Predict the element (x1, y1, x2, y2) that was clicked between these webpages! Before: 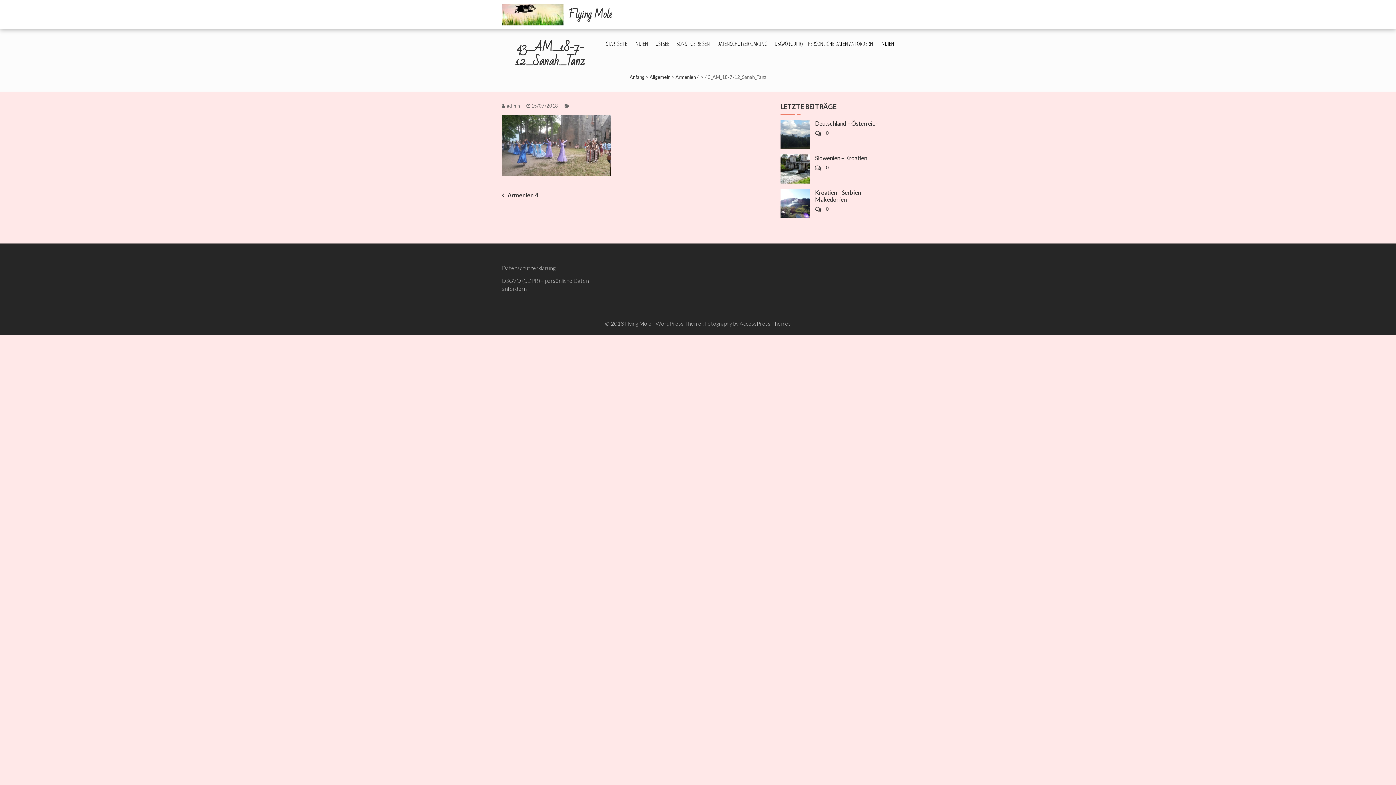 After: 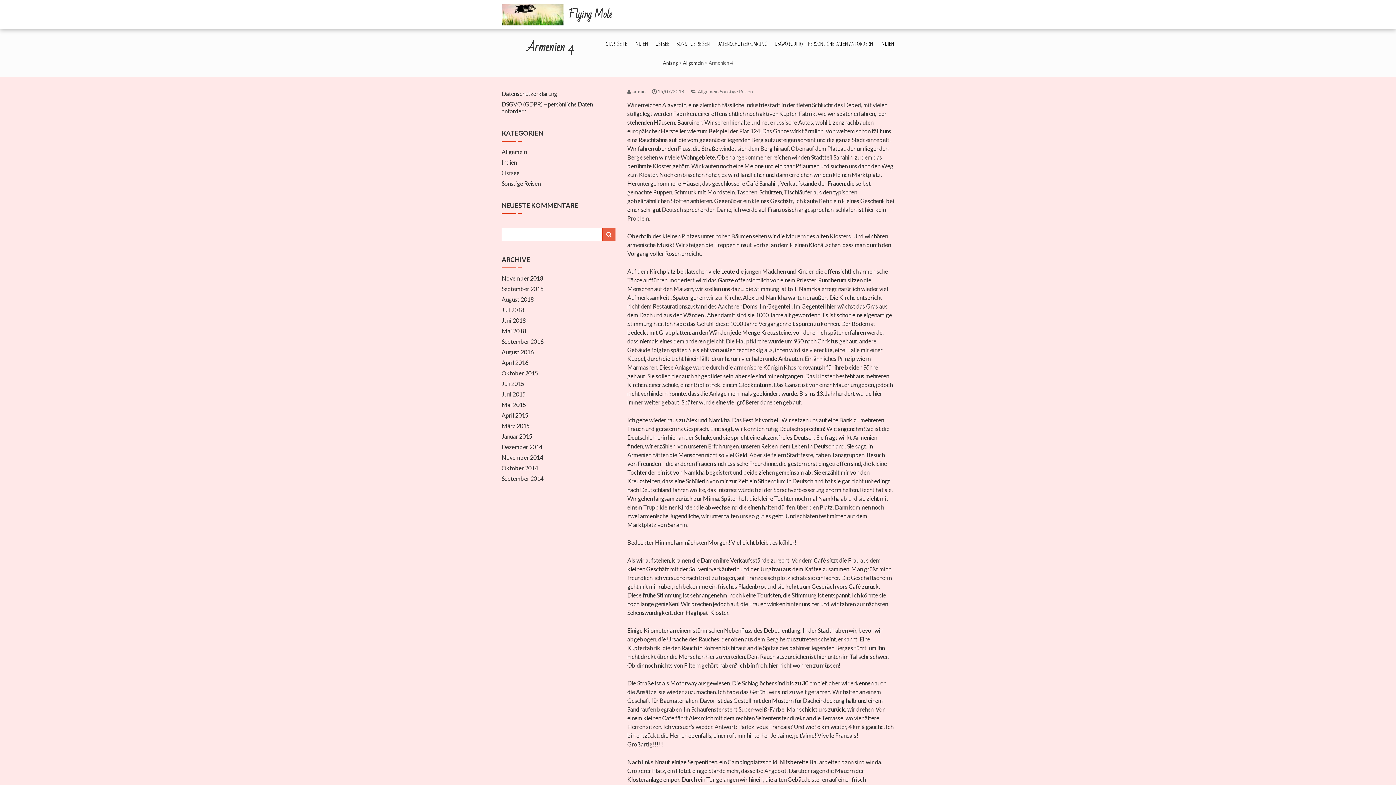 Action: label: Armenien 4 bbox: (501, 191, 538, 198)